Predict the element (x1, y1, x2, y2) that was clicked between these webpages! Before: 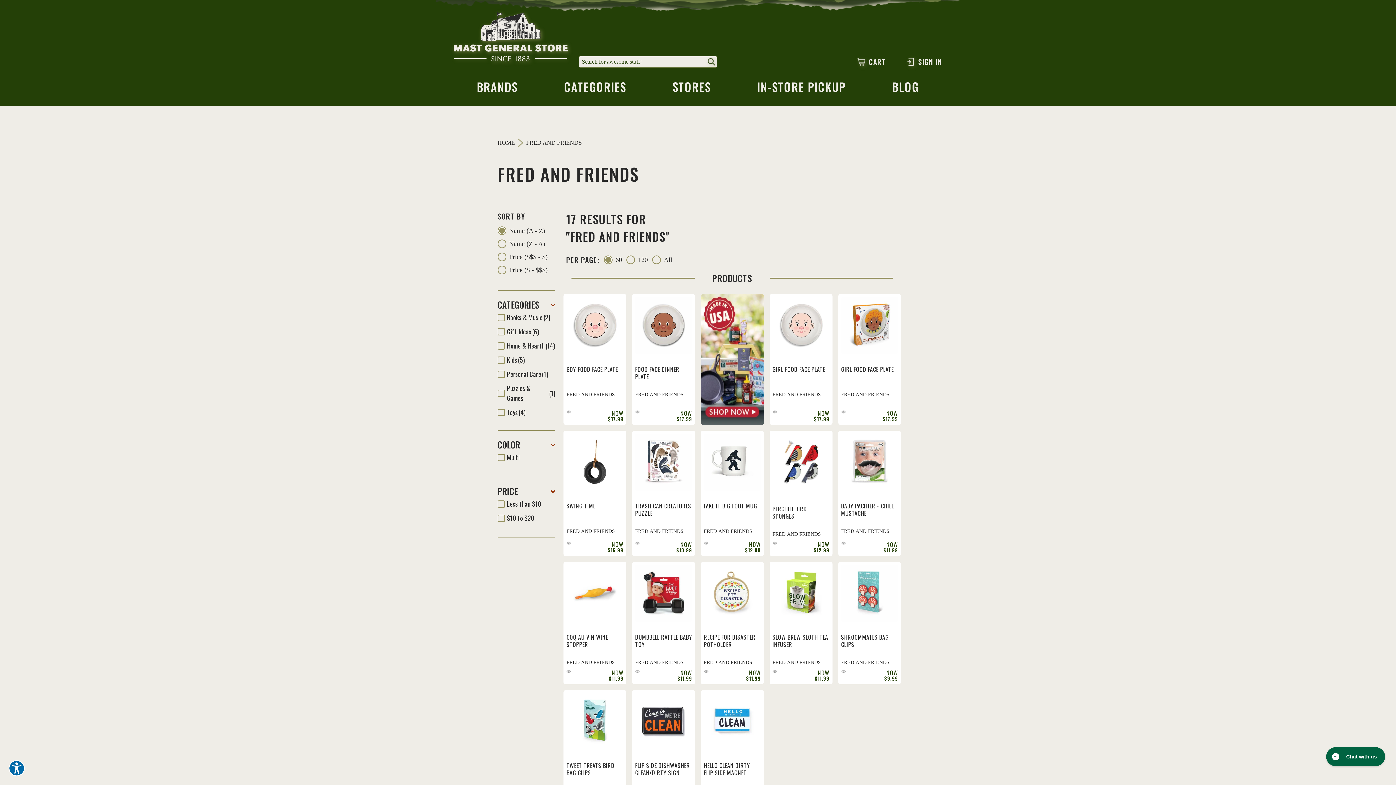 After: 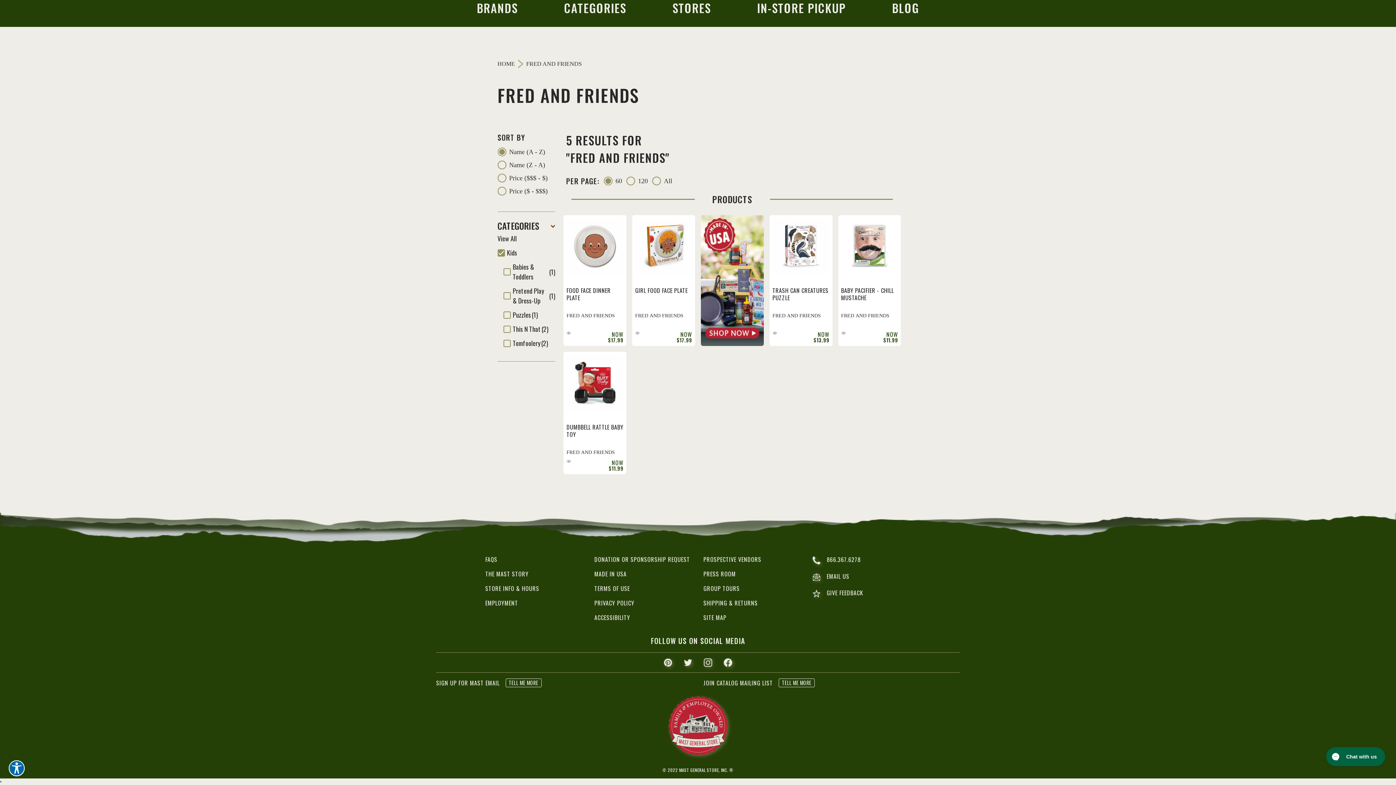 Action: bbox: (497, 355, 555, 365) label: Kids
(5)